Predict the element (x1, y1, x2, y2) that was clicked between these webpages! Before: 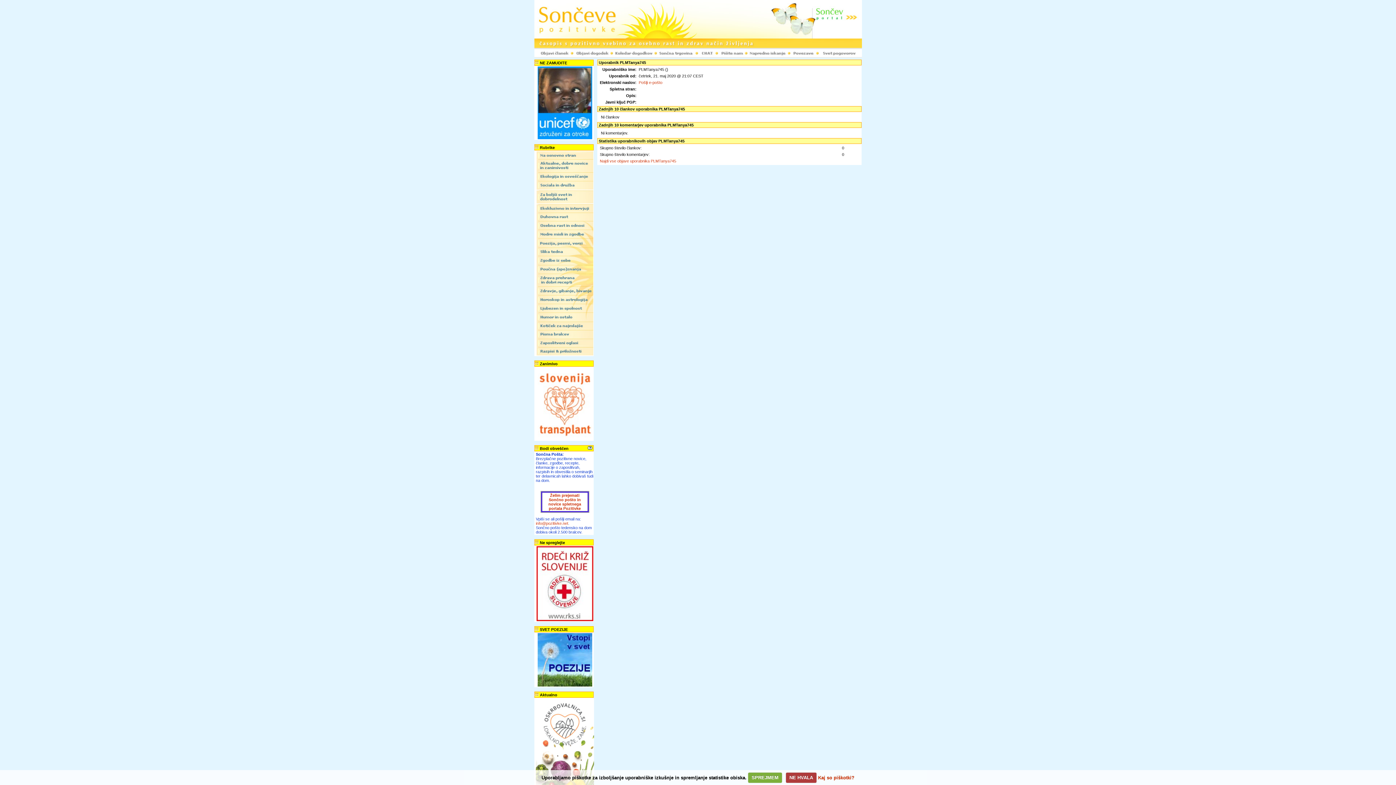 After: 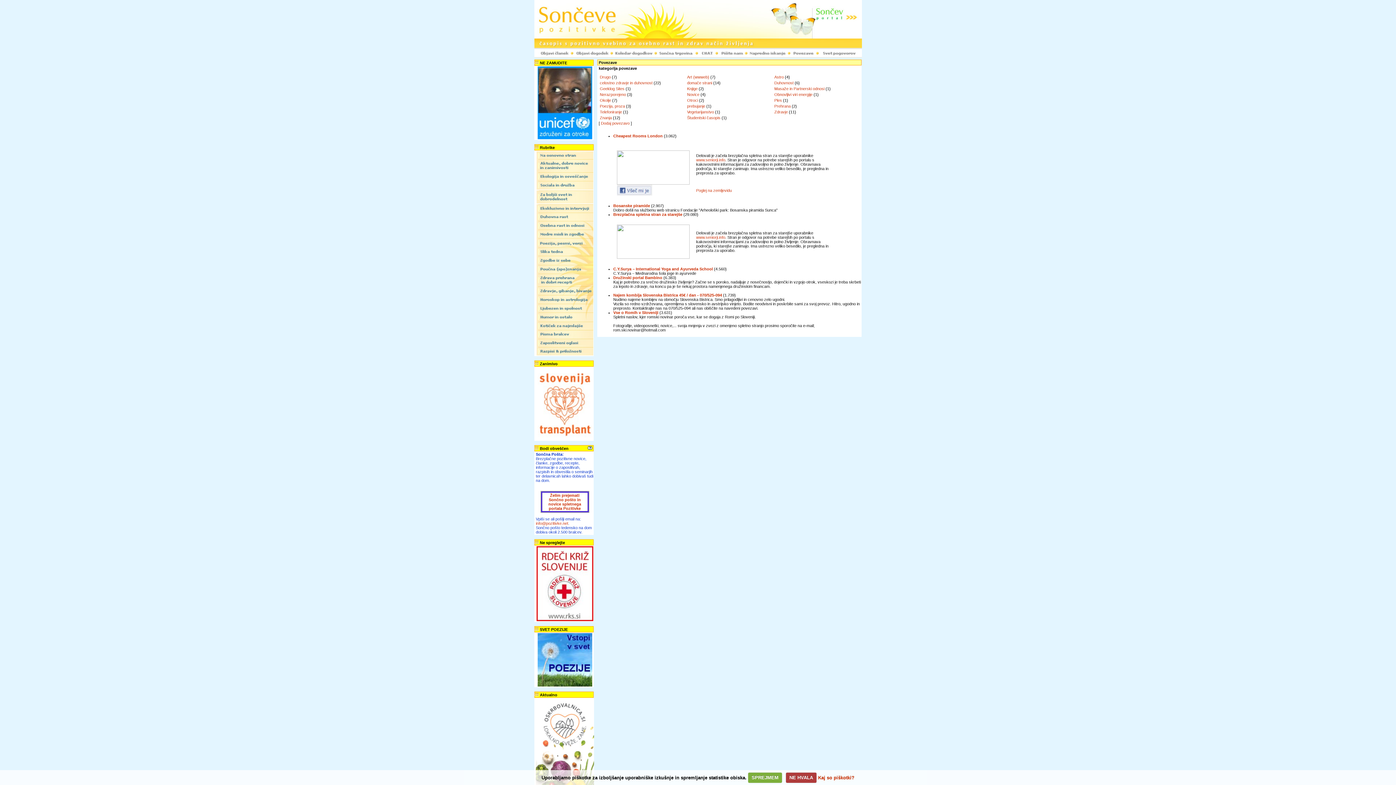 Action: bbox: (789, 56, 817, 60)